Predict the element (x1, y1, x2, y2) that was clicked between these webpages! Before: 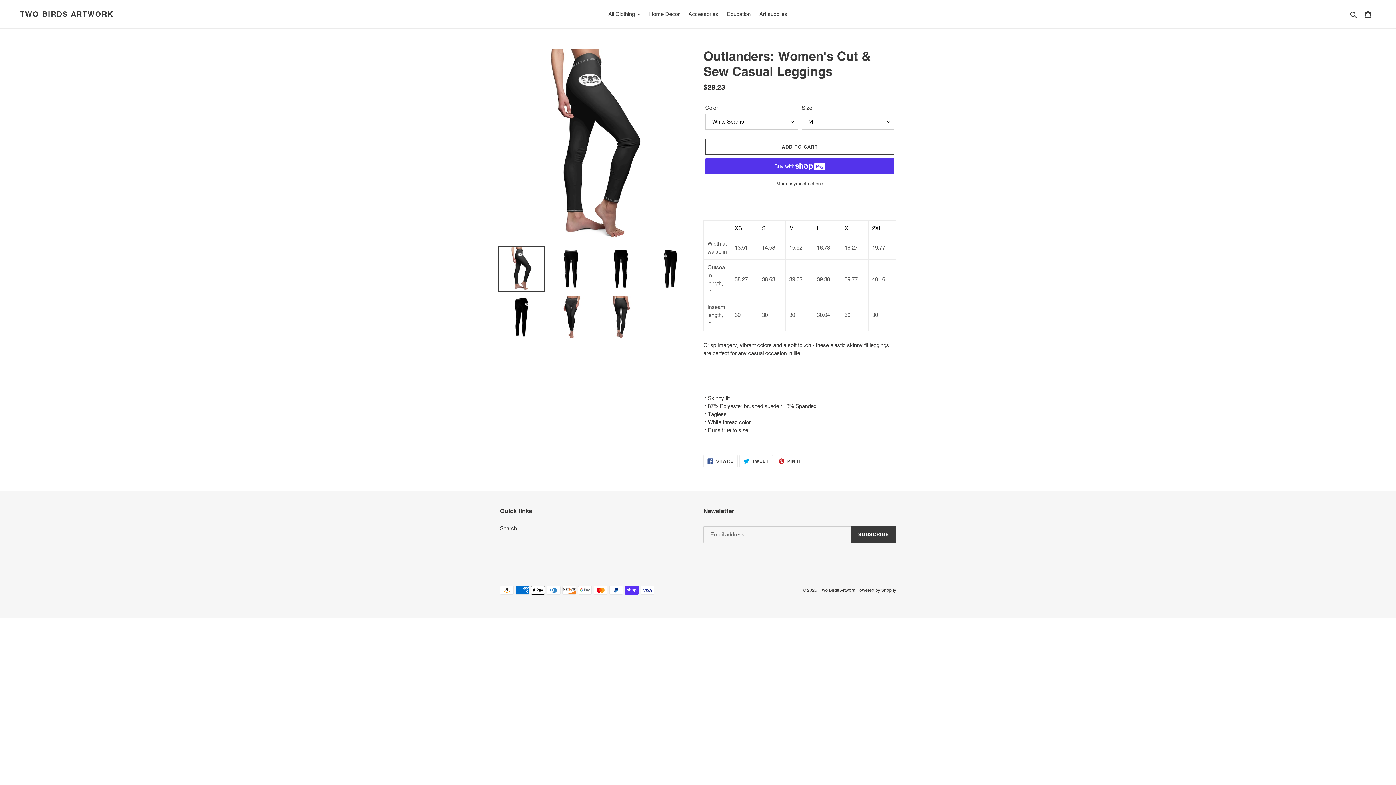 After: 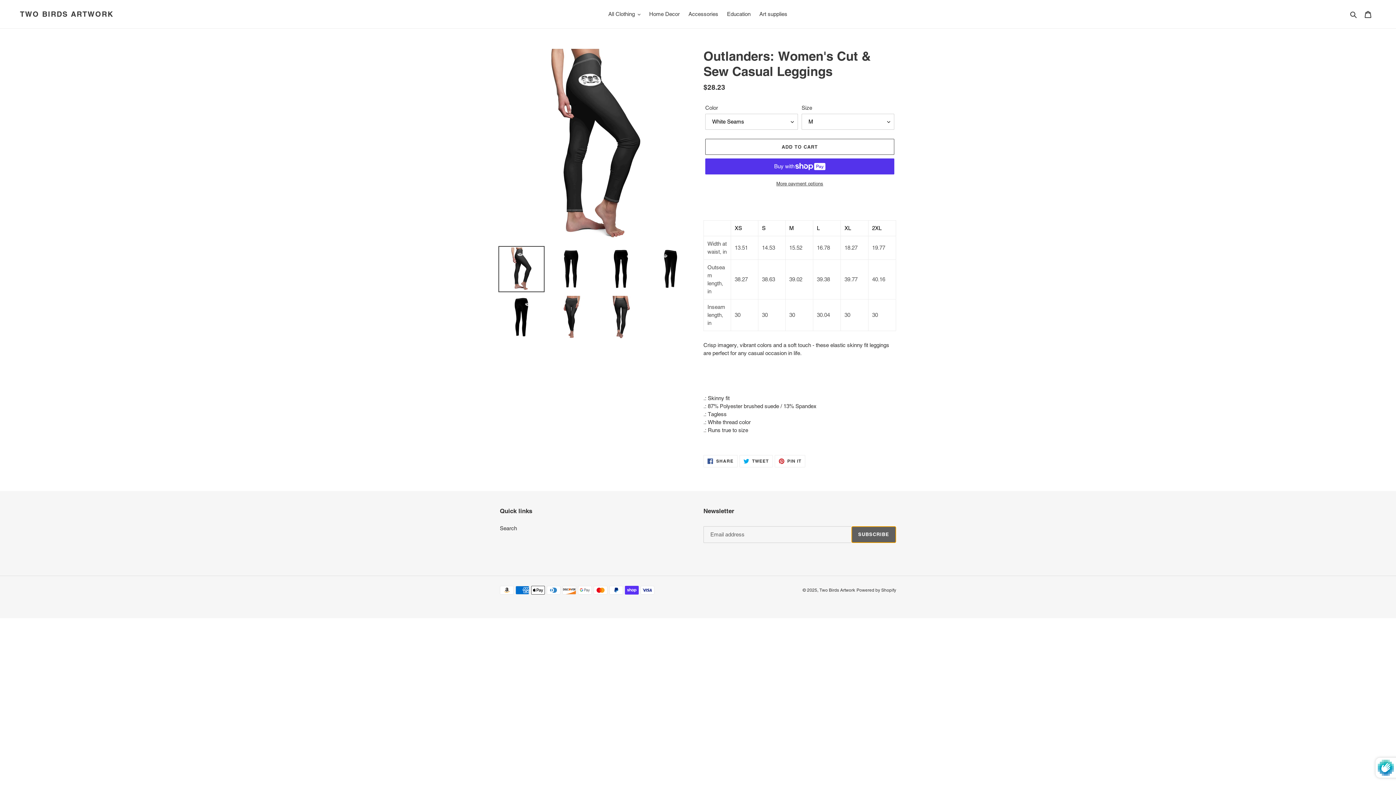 Action: label: SUBSCRIBE bbox: (851, 526, 896, 543)